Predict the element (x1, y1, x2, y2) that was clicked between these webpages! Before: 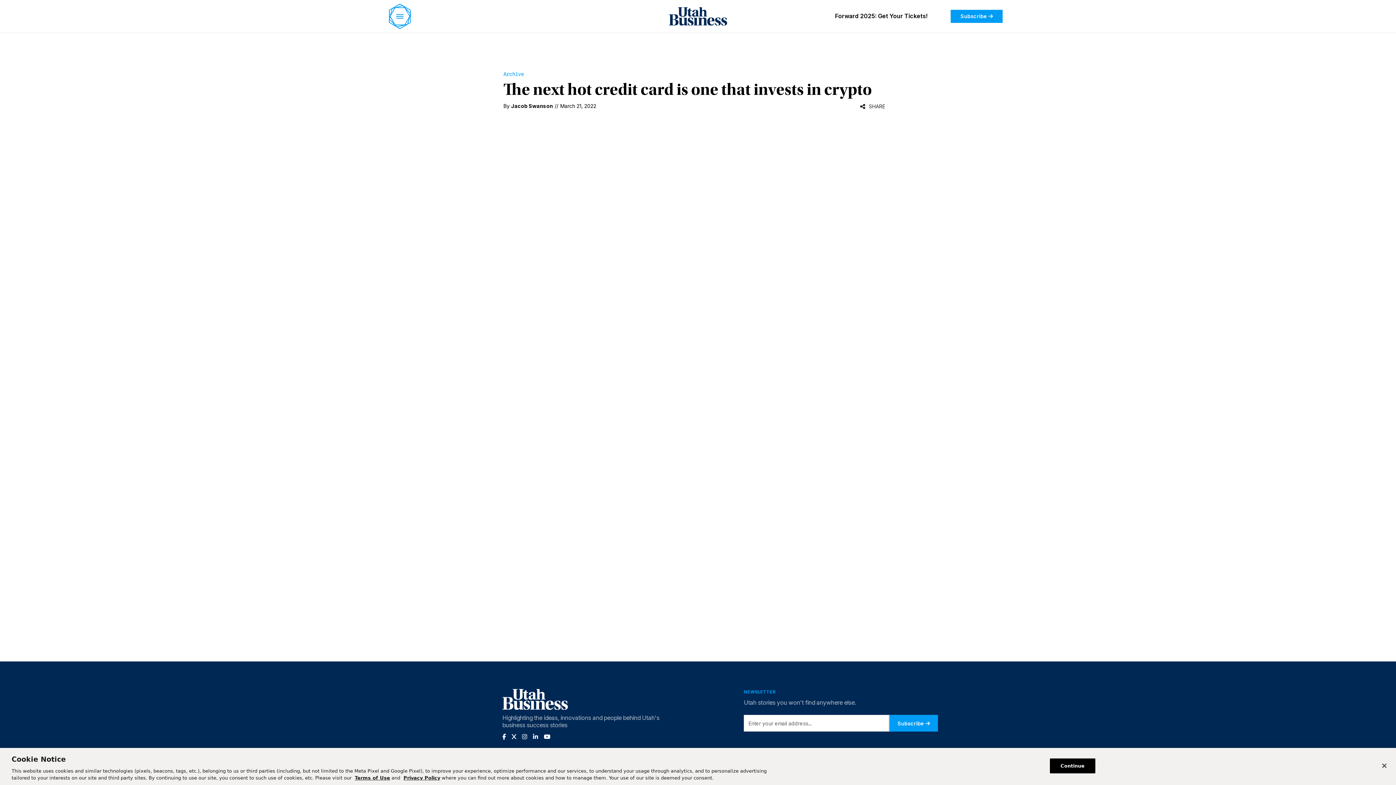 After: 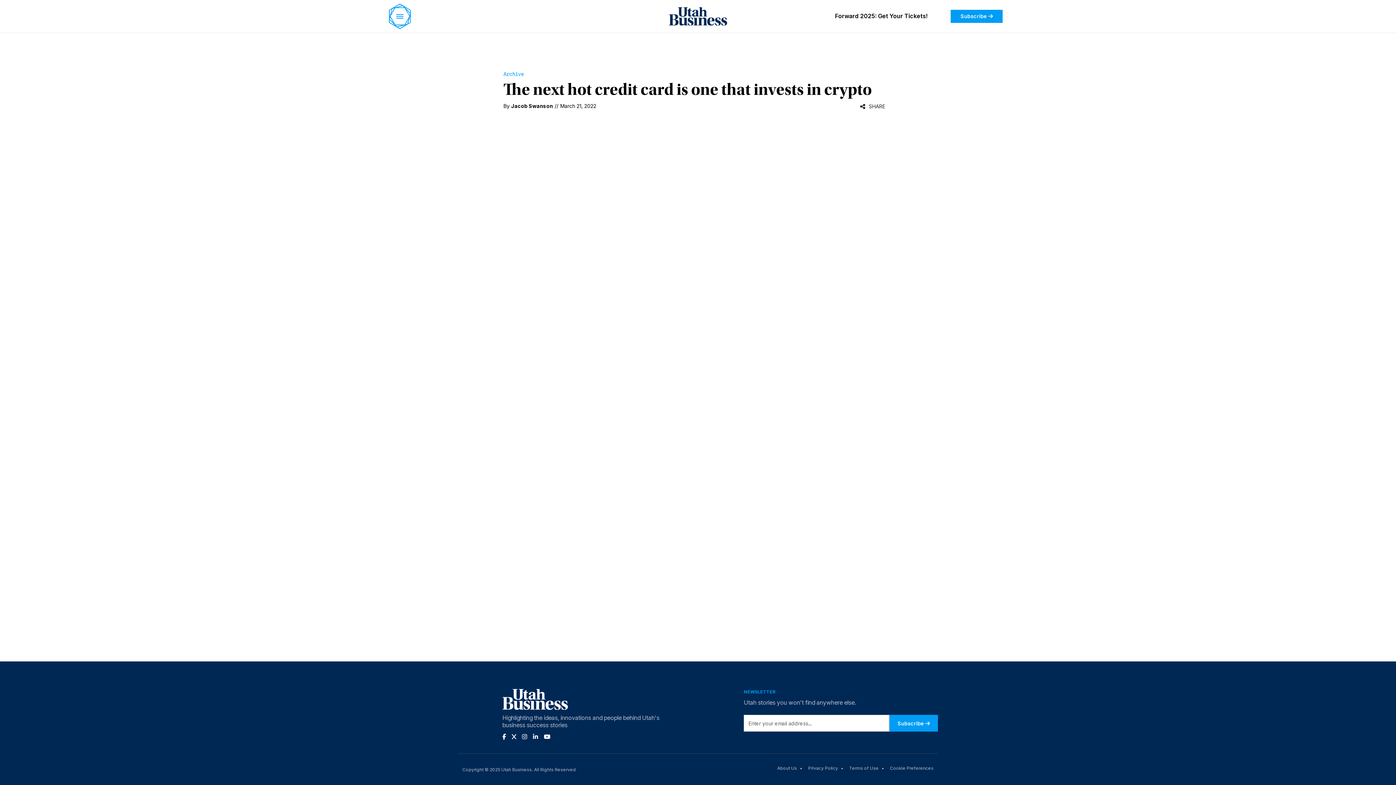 Action: bbox: (1376, 758, 1392, 774) label: Close